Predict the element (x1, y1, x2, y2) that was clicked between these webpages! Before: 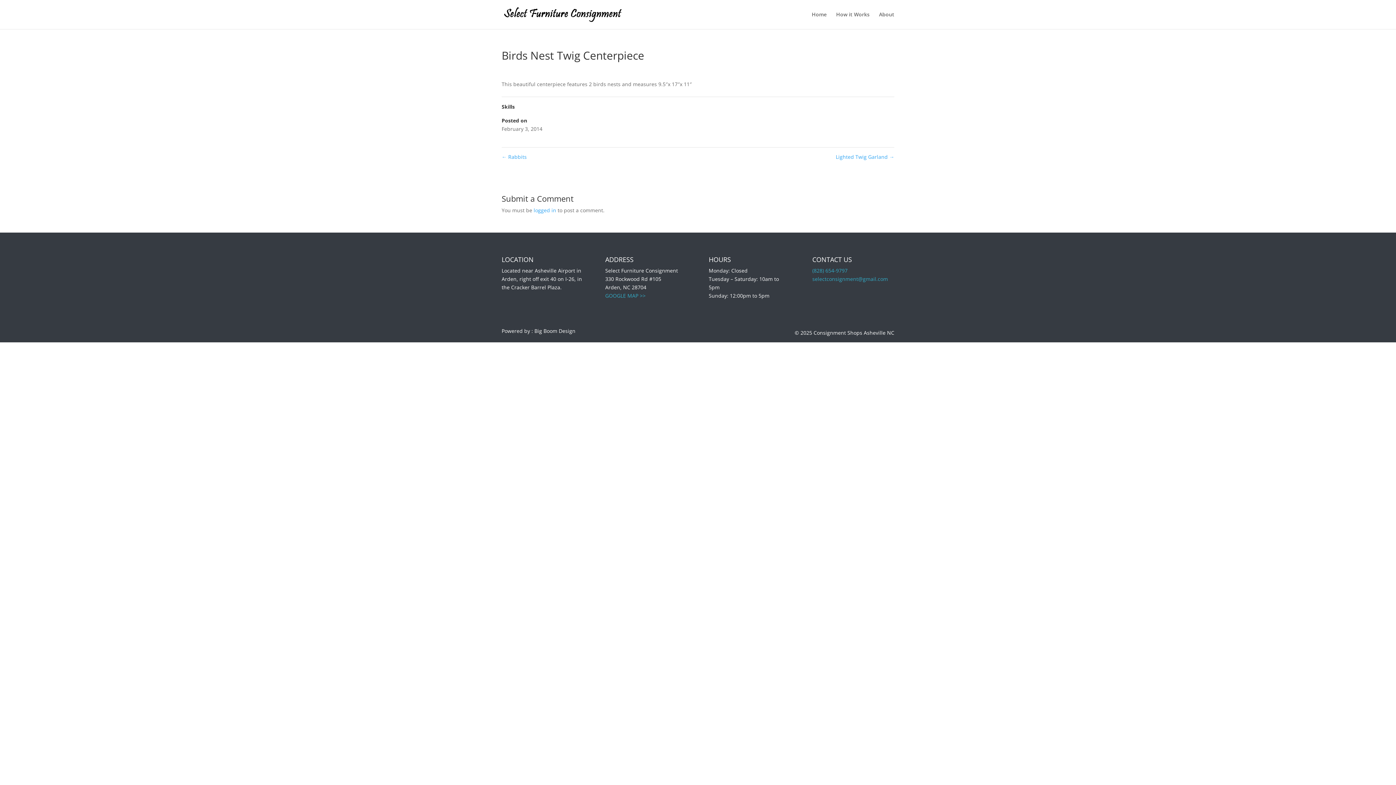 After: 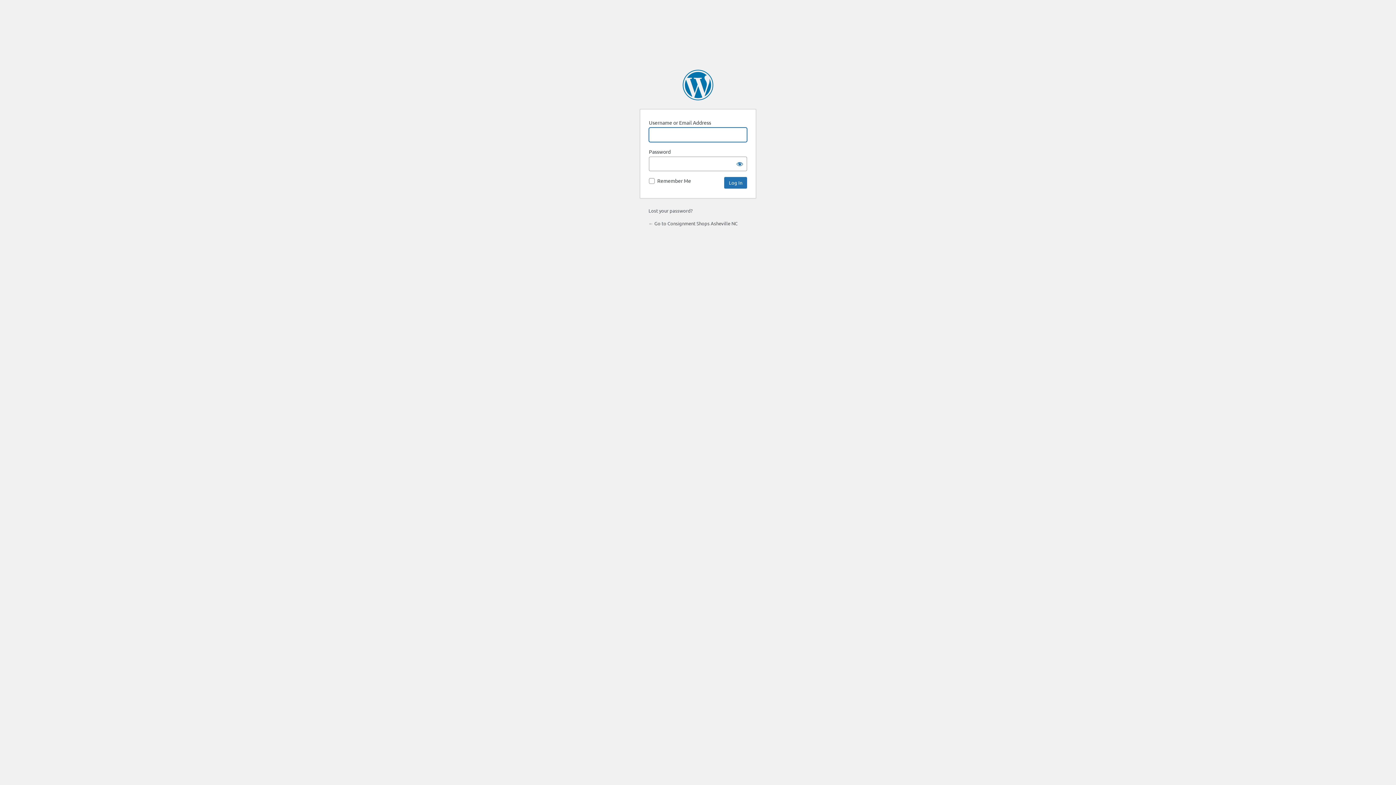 Action: bbox: (533, 206, 556, 213) label: logged in